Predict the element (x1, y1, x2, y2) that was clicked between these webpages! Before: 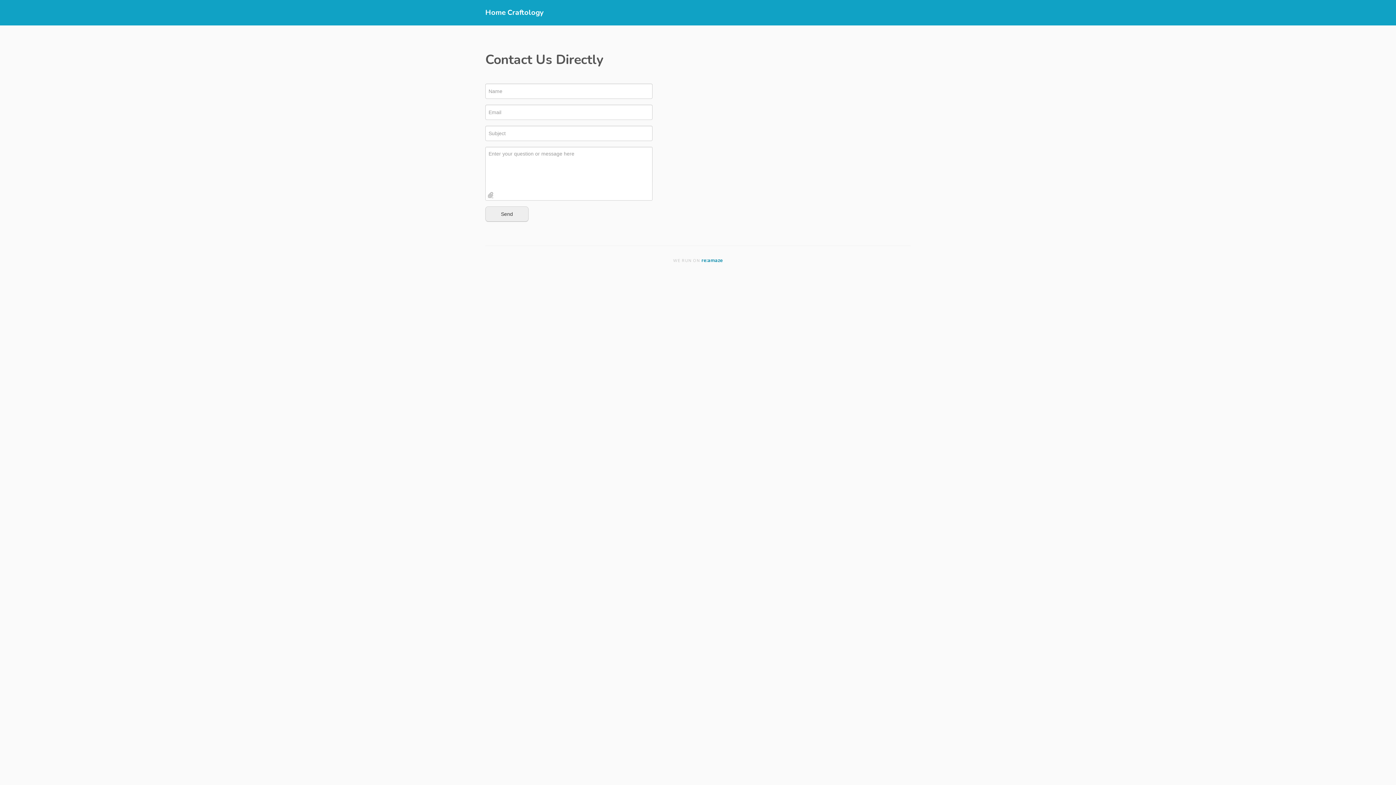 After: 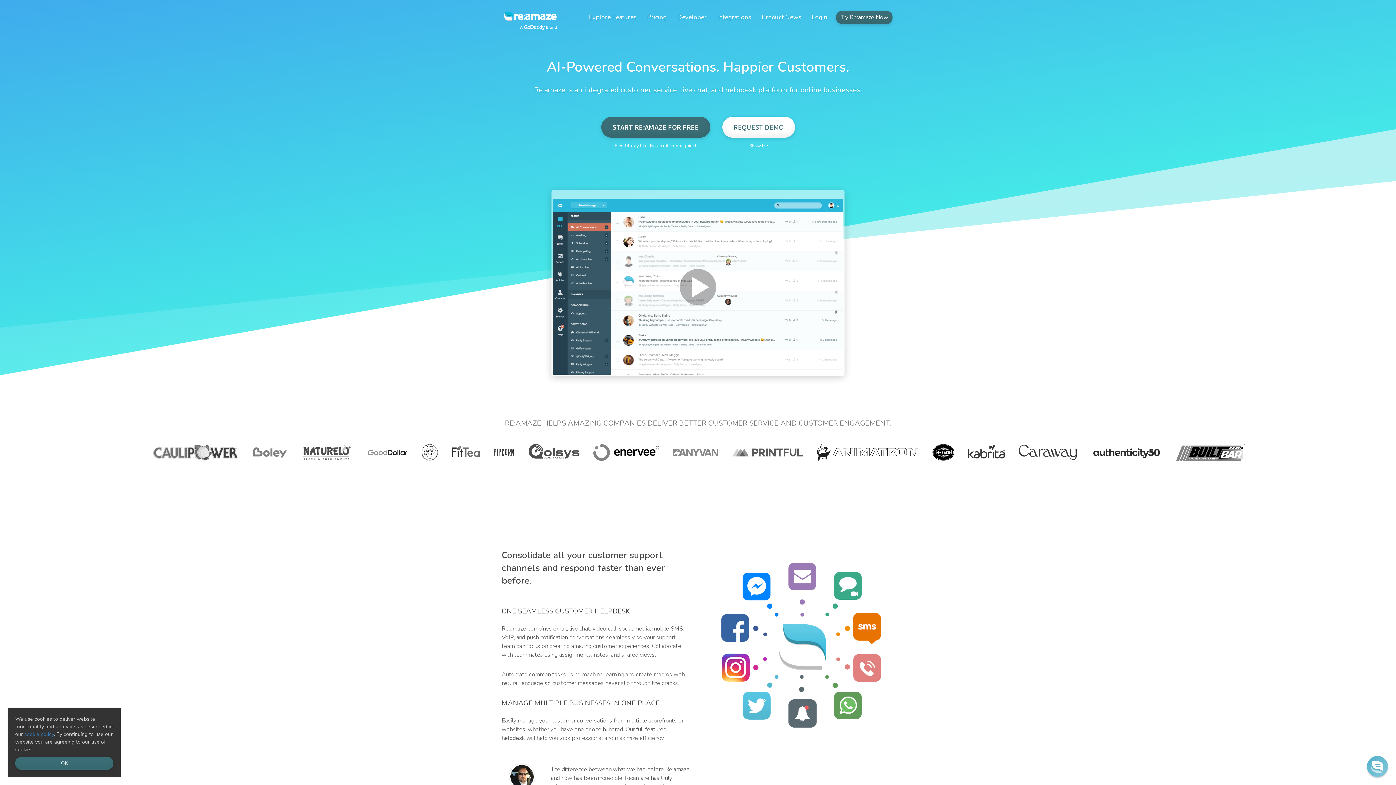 Action: bbox: (701, 257, 723, 264) label: re:amaze